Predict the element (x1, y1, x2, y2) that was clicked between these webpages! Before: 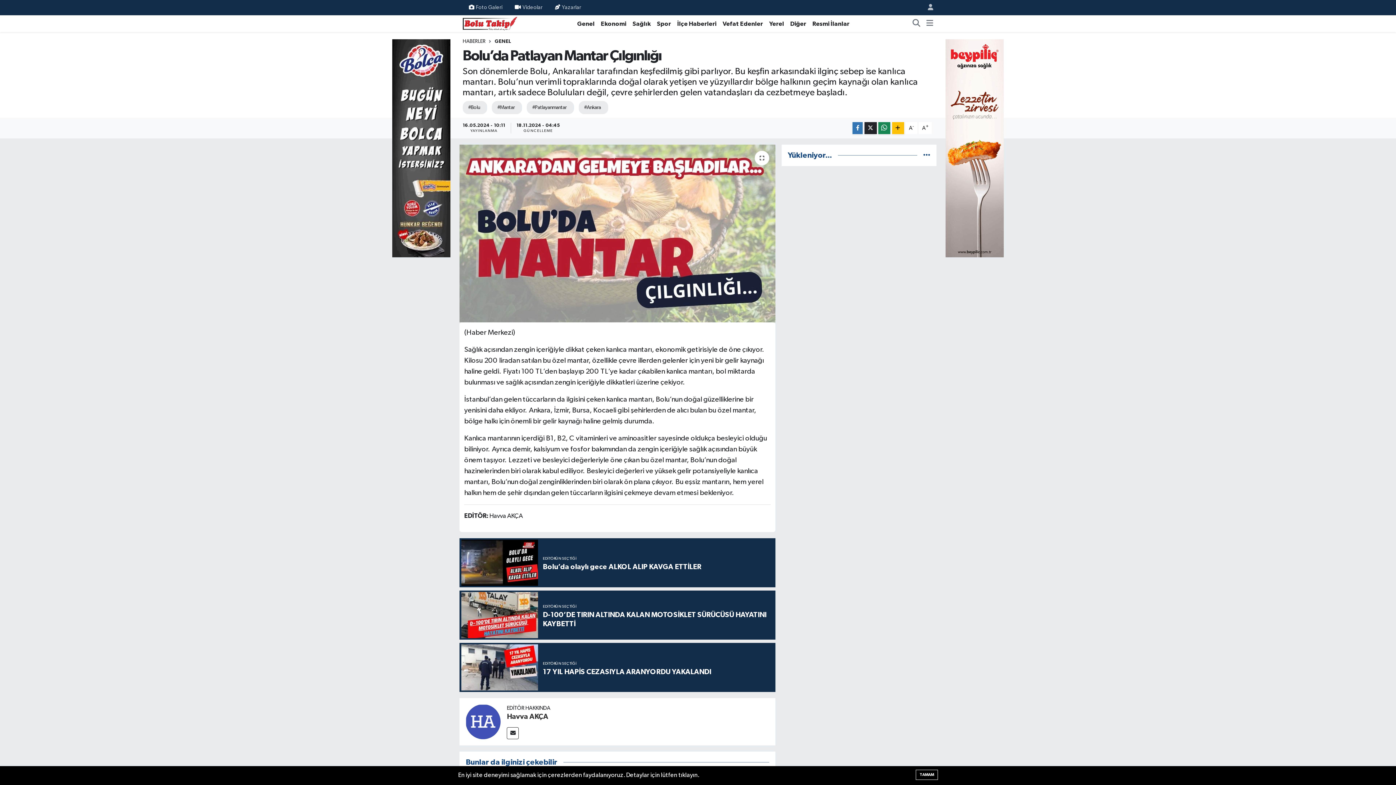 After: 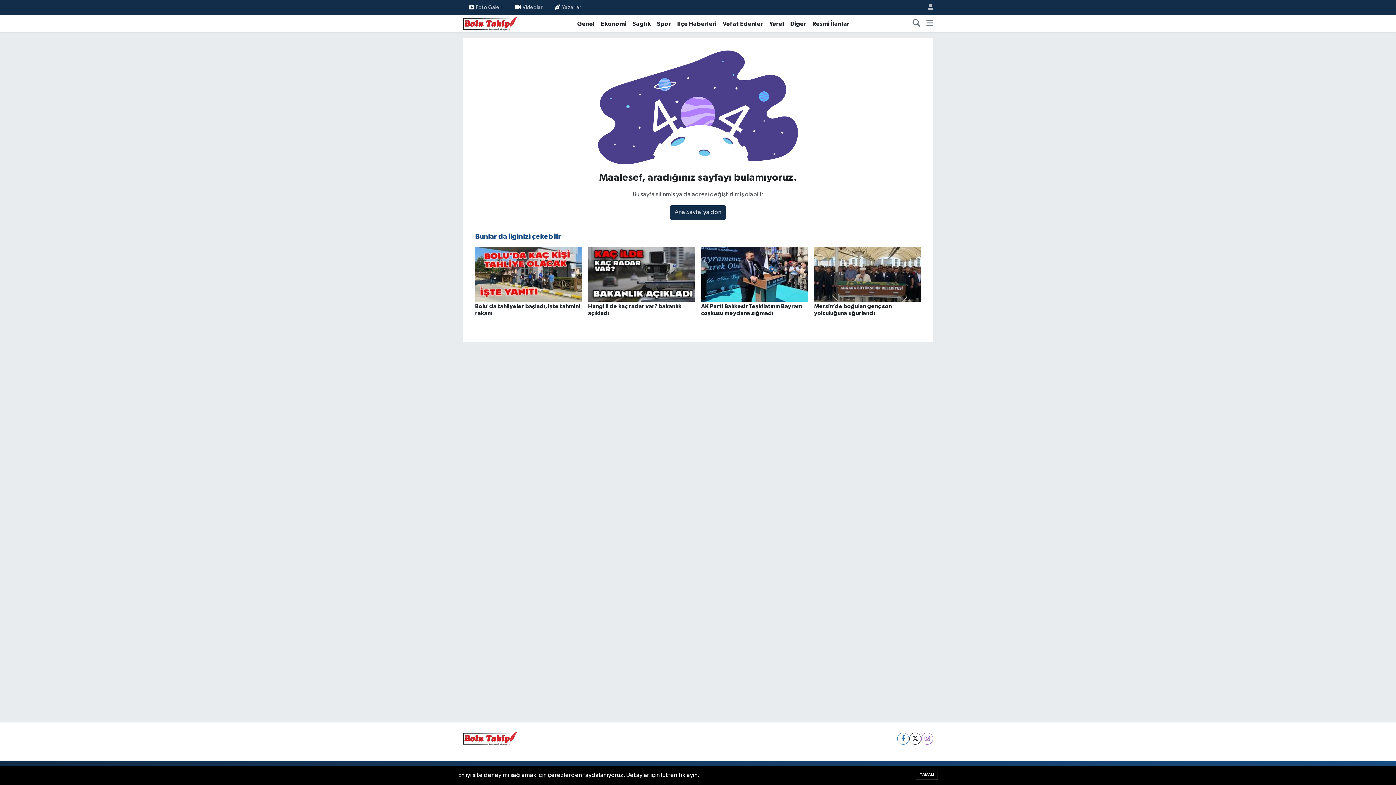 Action: label: Videolar bbox: (508, 0, 548, 14)